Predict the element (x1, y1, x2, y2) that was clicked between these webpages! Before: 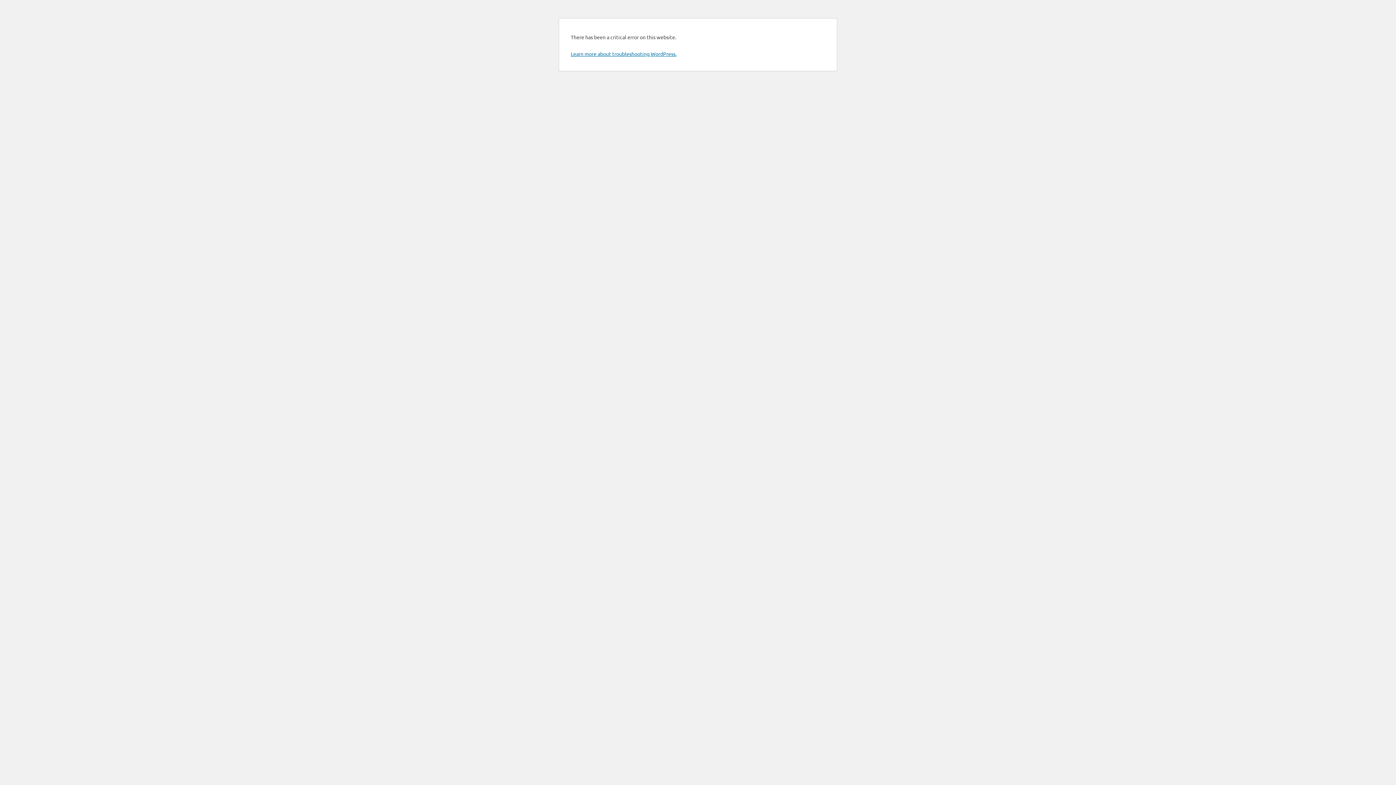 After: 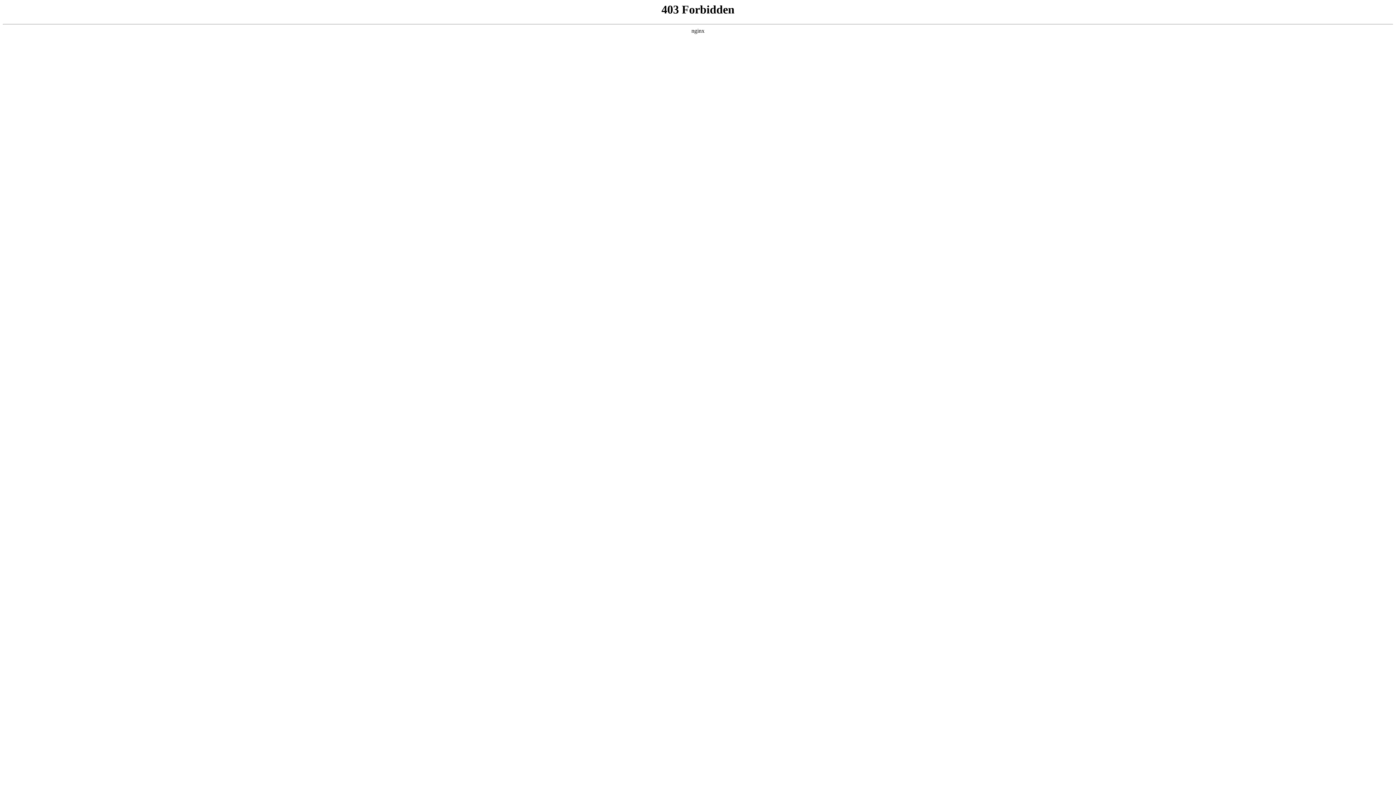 Action: bbox: (570, 50, 676, 57) label: Learn more about troubleshooting WordPress.